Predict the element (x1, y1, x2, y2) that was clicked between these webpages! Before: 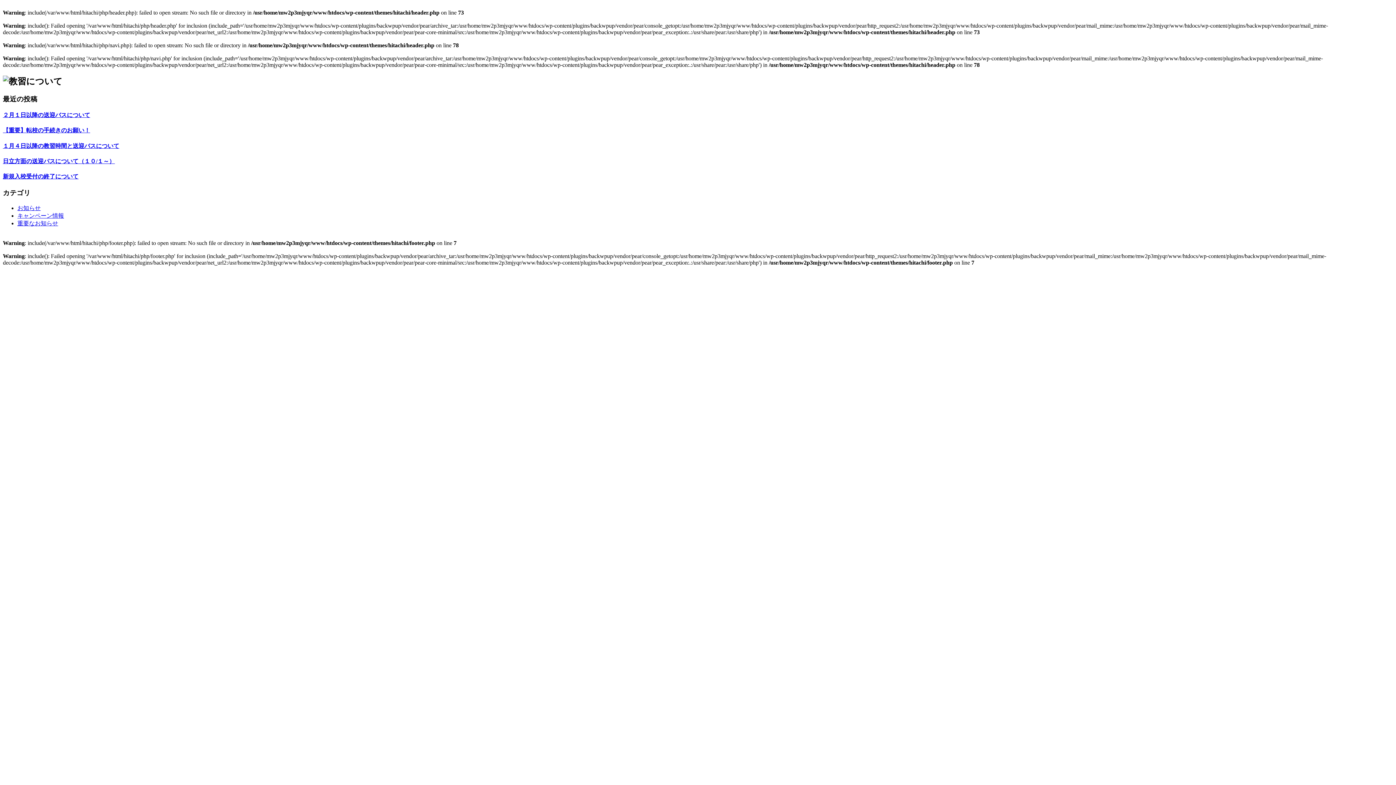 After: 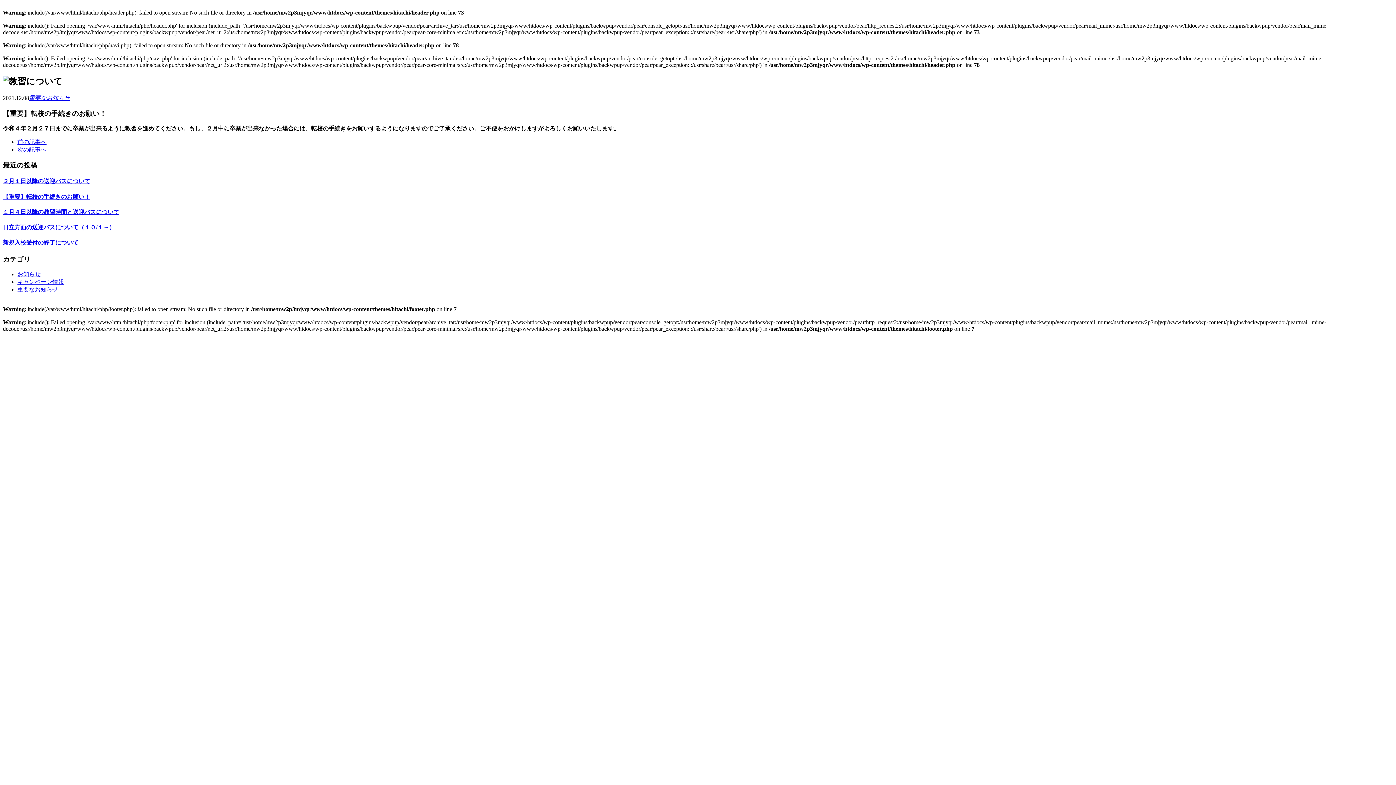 Action: label: 【重要】転校の手続きのお願い！ bbox: (2, 127, 90, 133)